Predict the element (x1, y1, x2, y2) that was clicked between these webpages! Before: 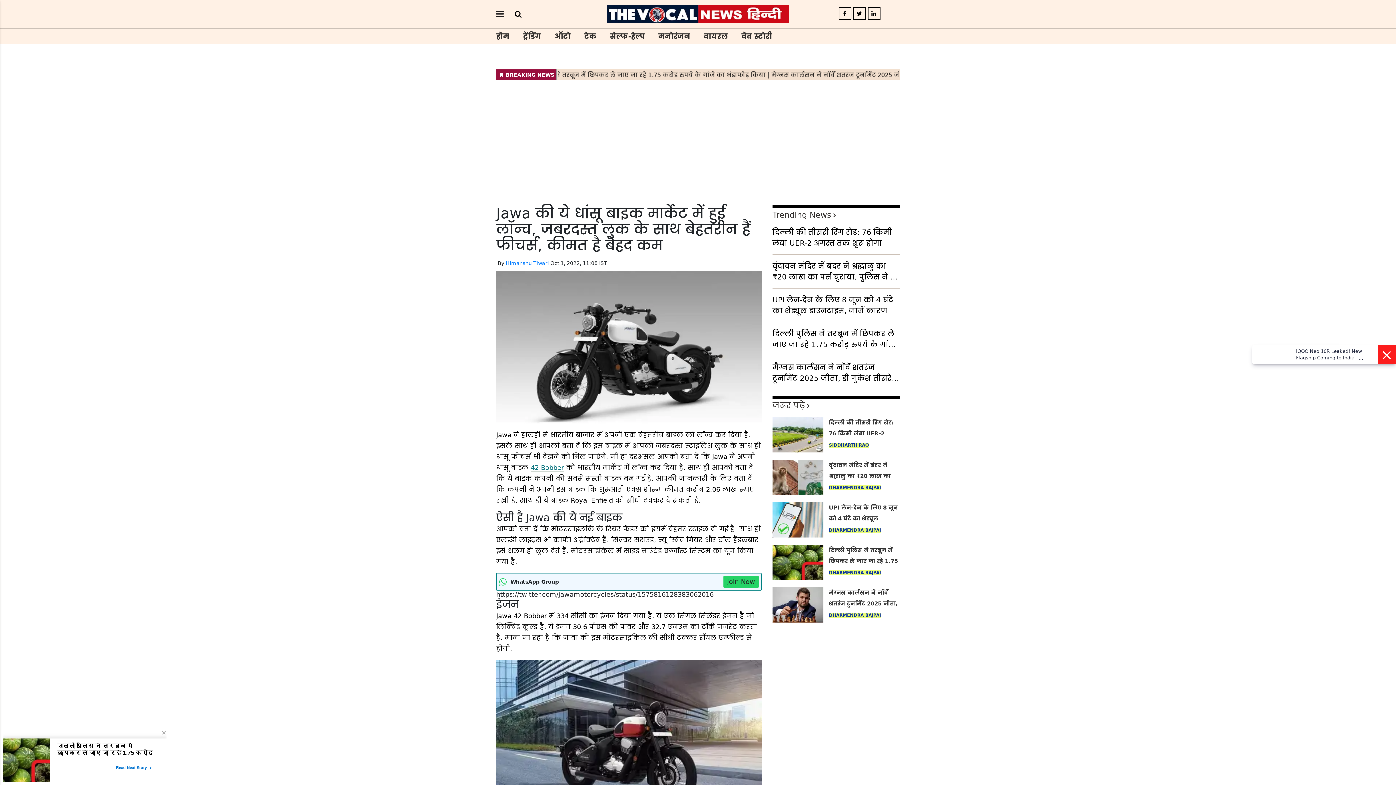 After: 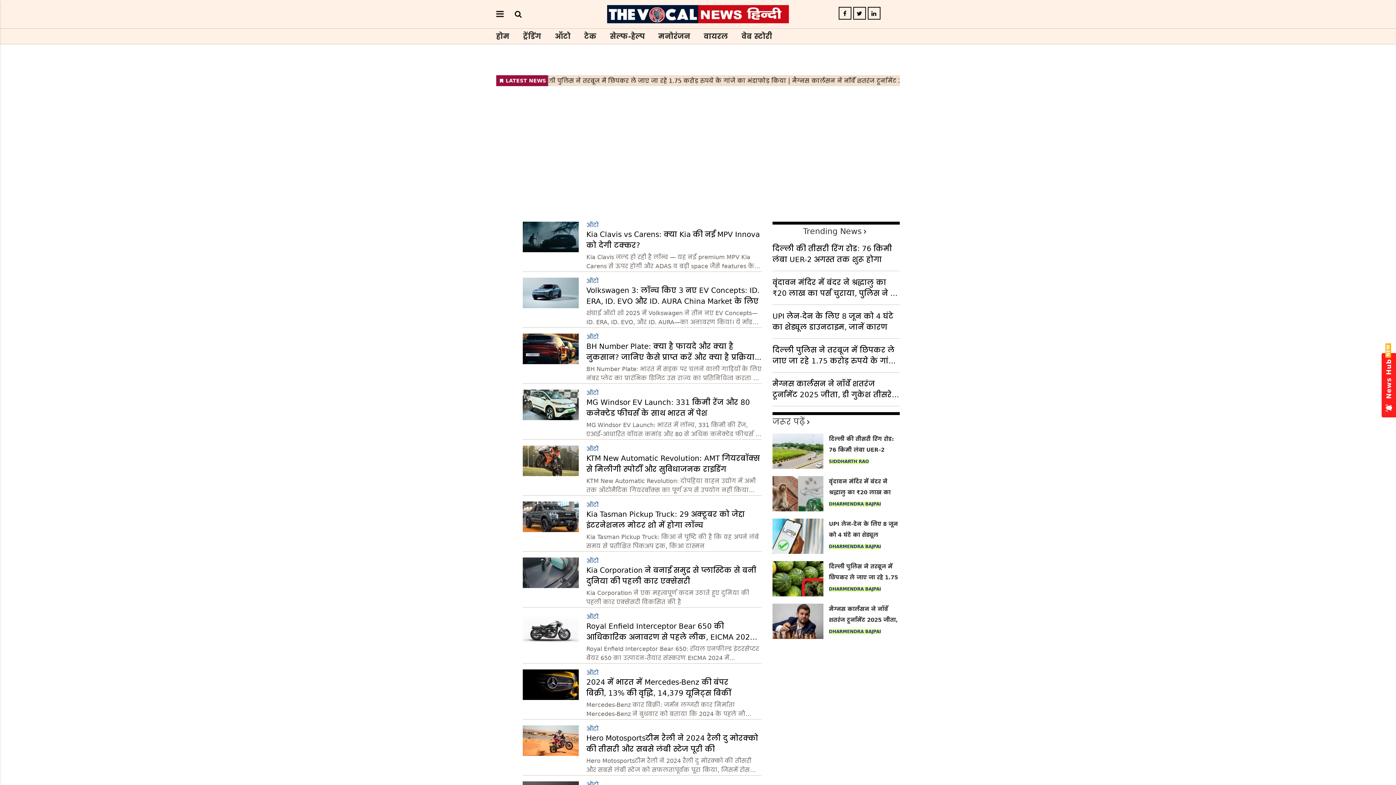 Action: bbox: (554, 29, 570, 42) label: ऑटो